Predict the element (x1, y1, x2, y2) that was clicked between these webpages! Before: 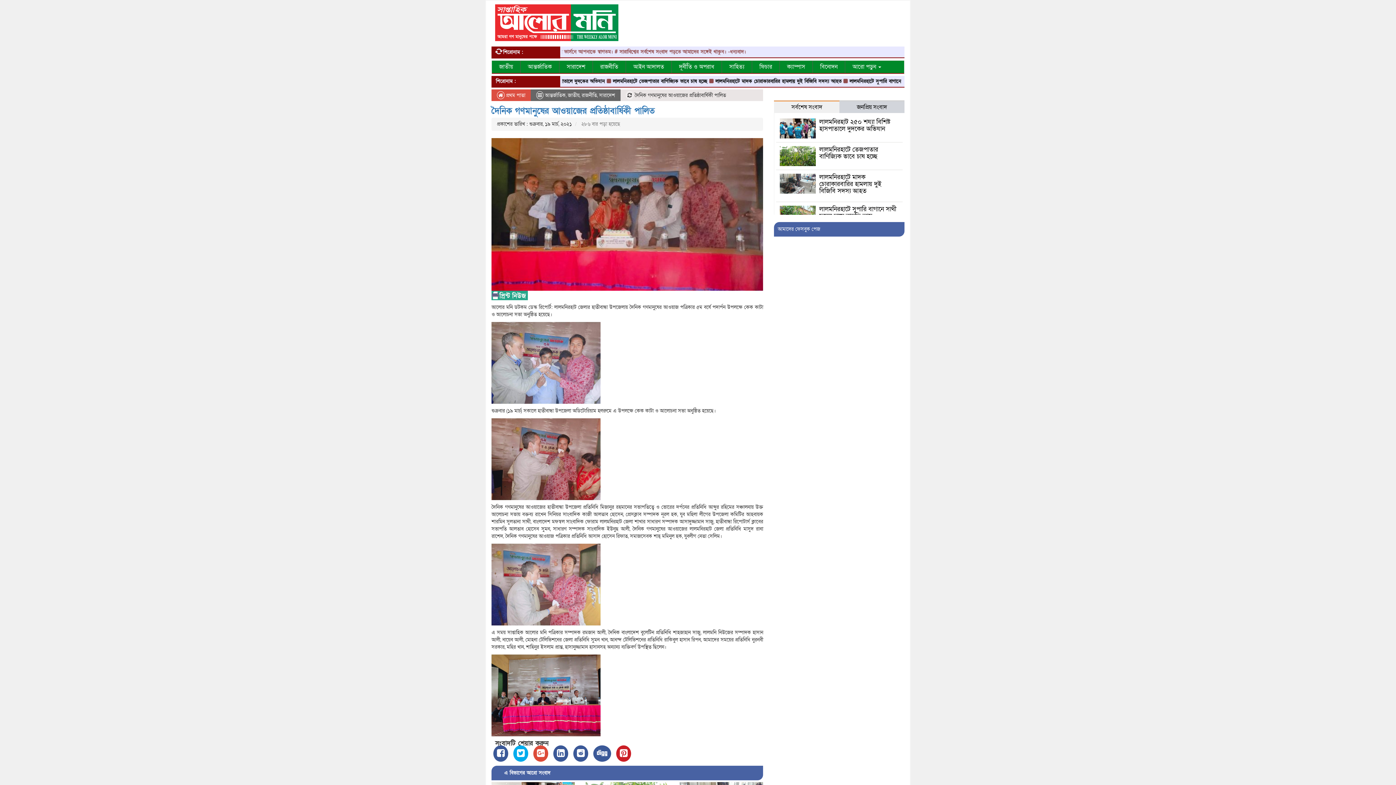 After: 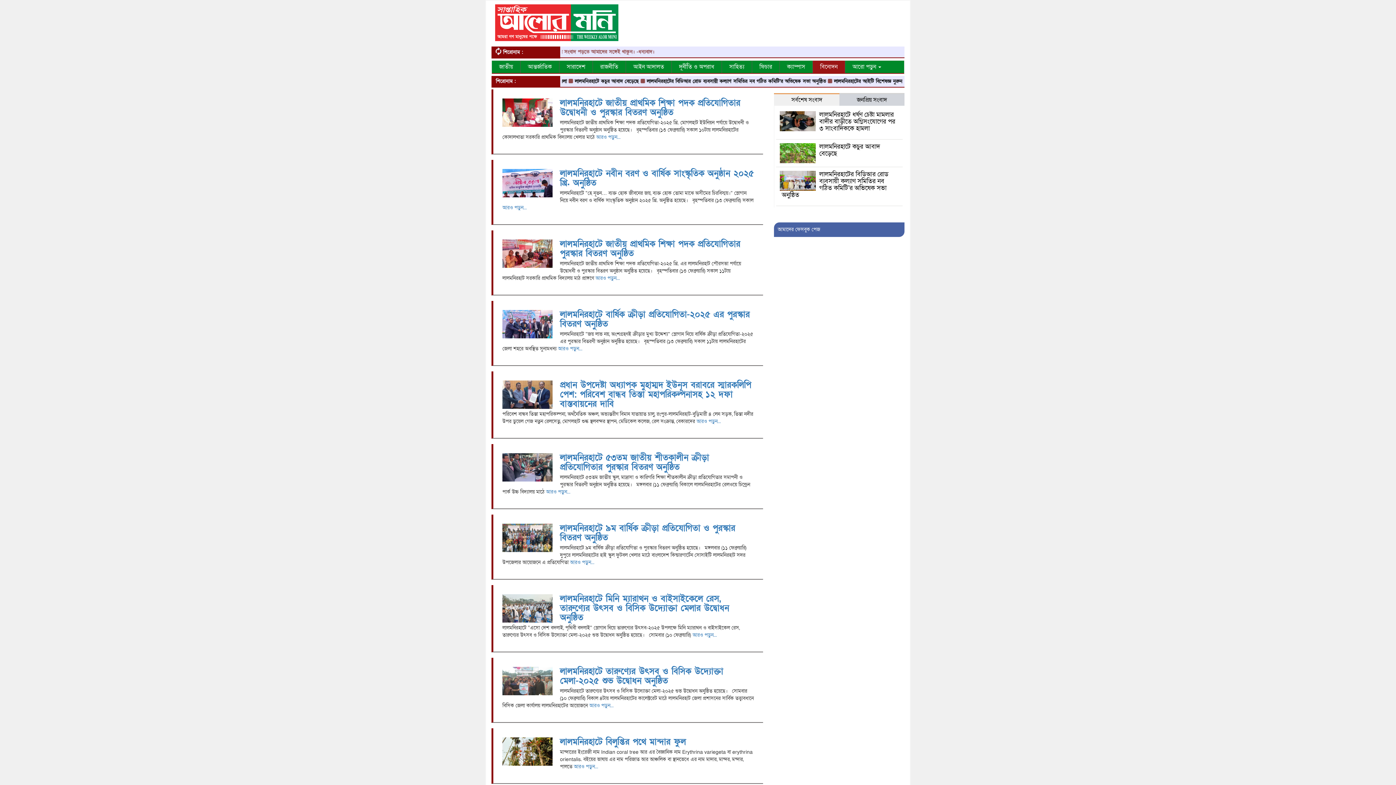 Action: label: বিনোদন bbox: (813, 60, 845, 73)